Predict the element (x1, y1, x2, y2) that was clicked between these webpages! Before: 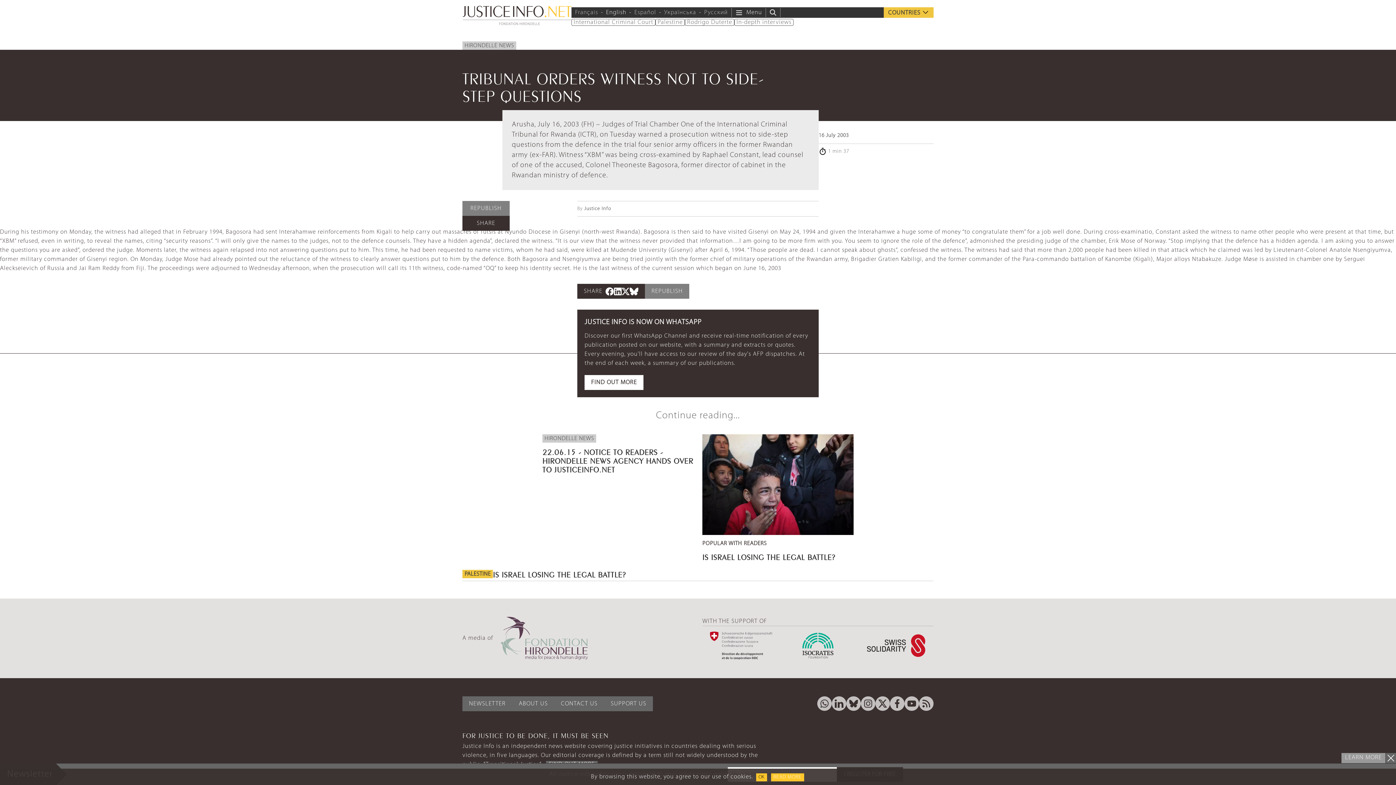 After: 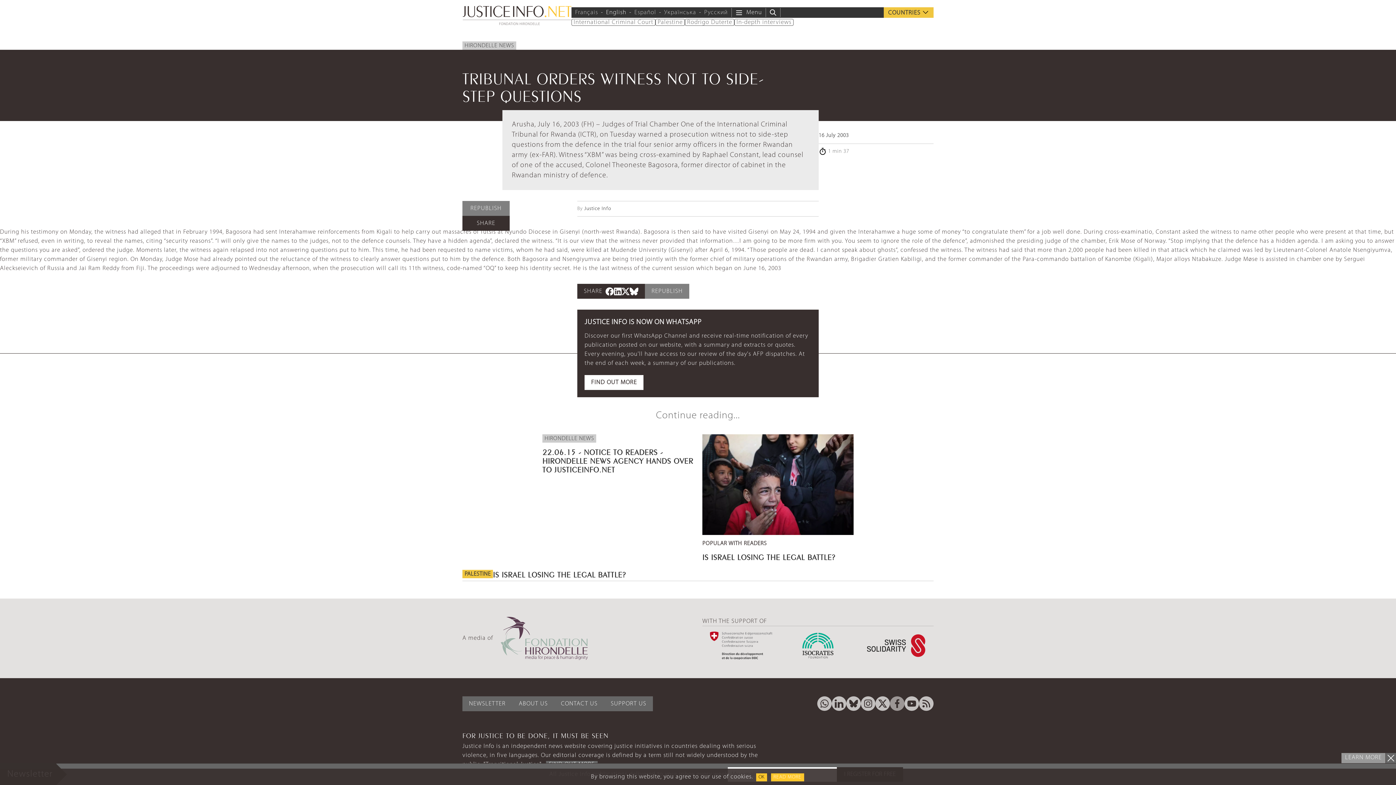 Action: bbox: (890, 696, 904, 711)